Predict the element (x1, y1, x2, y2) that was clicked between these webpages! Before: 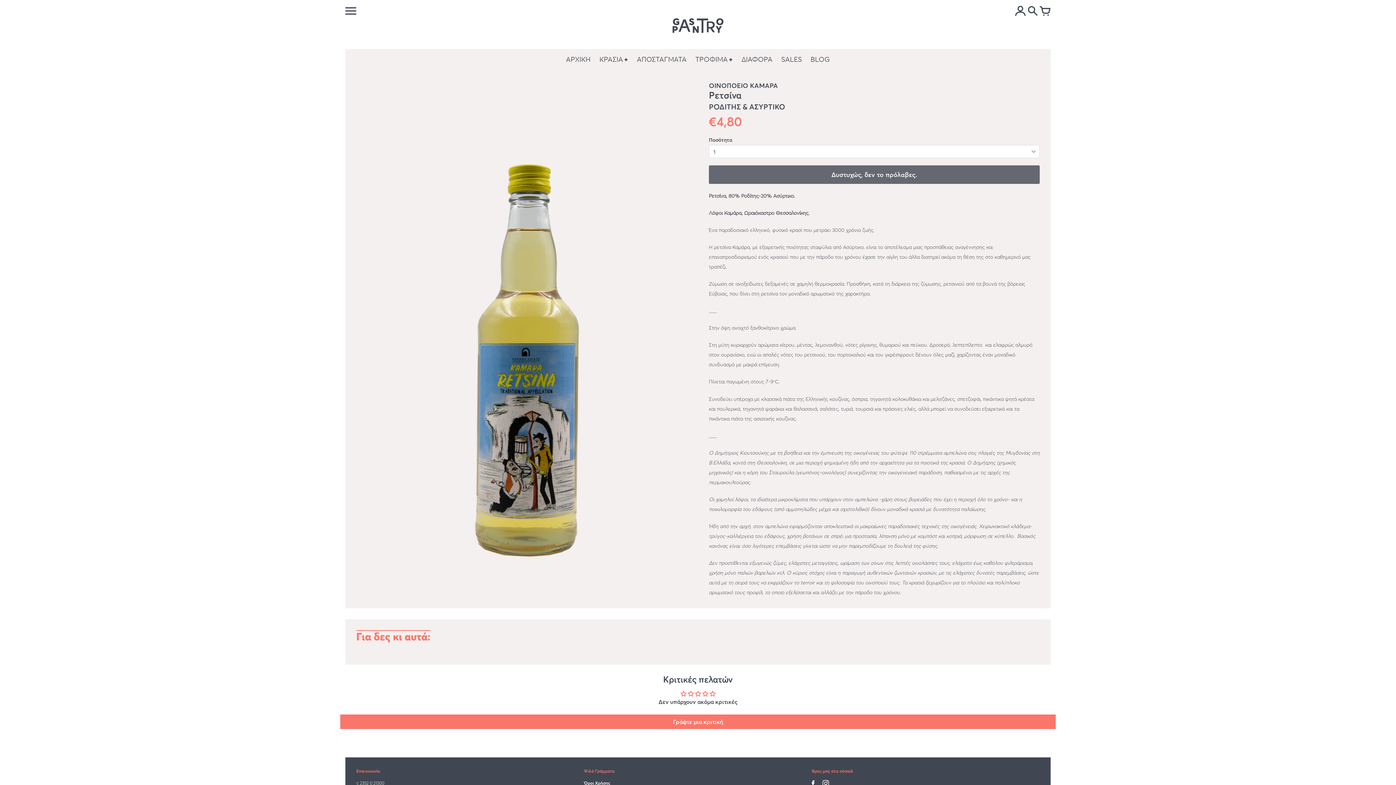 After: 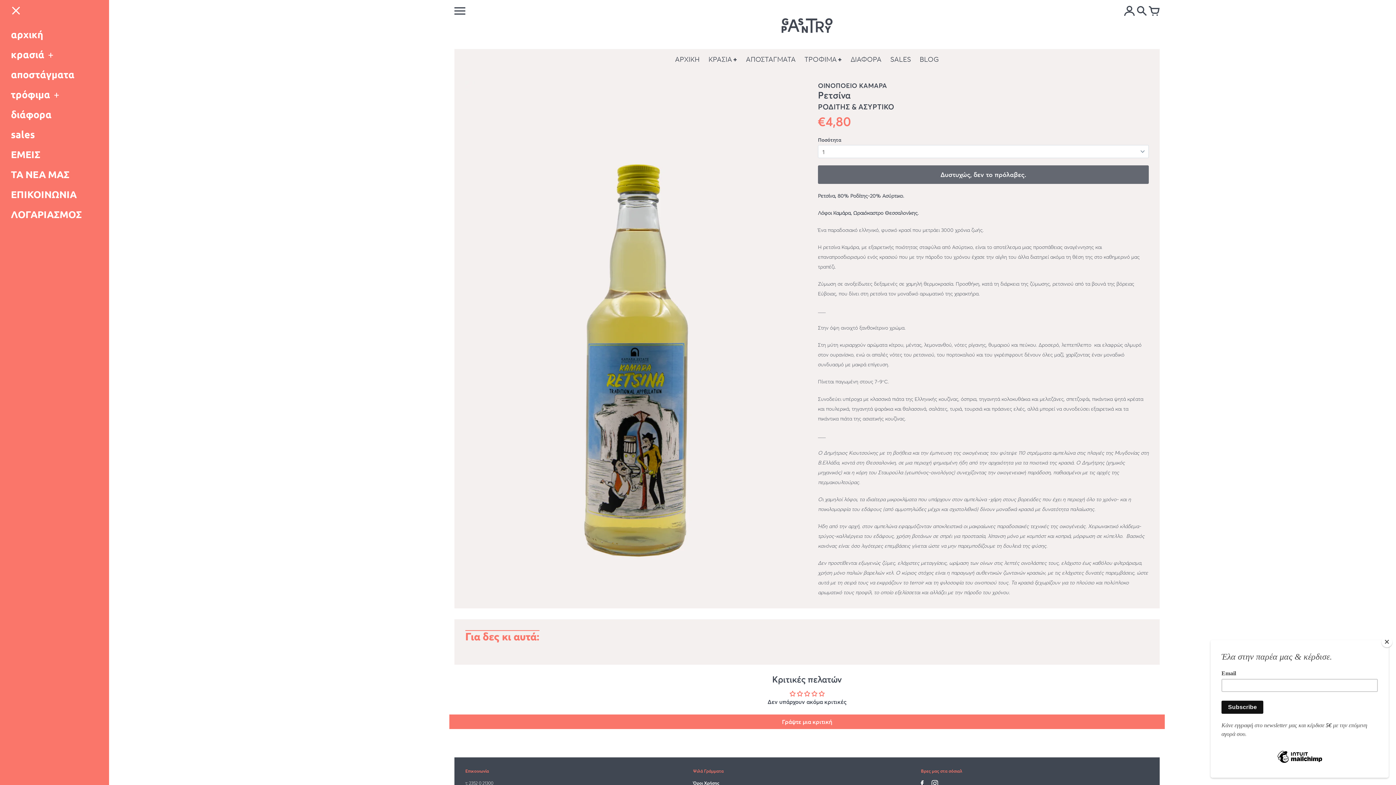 Action: bbox: (345, 7, 356, 14) label: MENU